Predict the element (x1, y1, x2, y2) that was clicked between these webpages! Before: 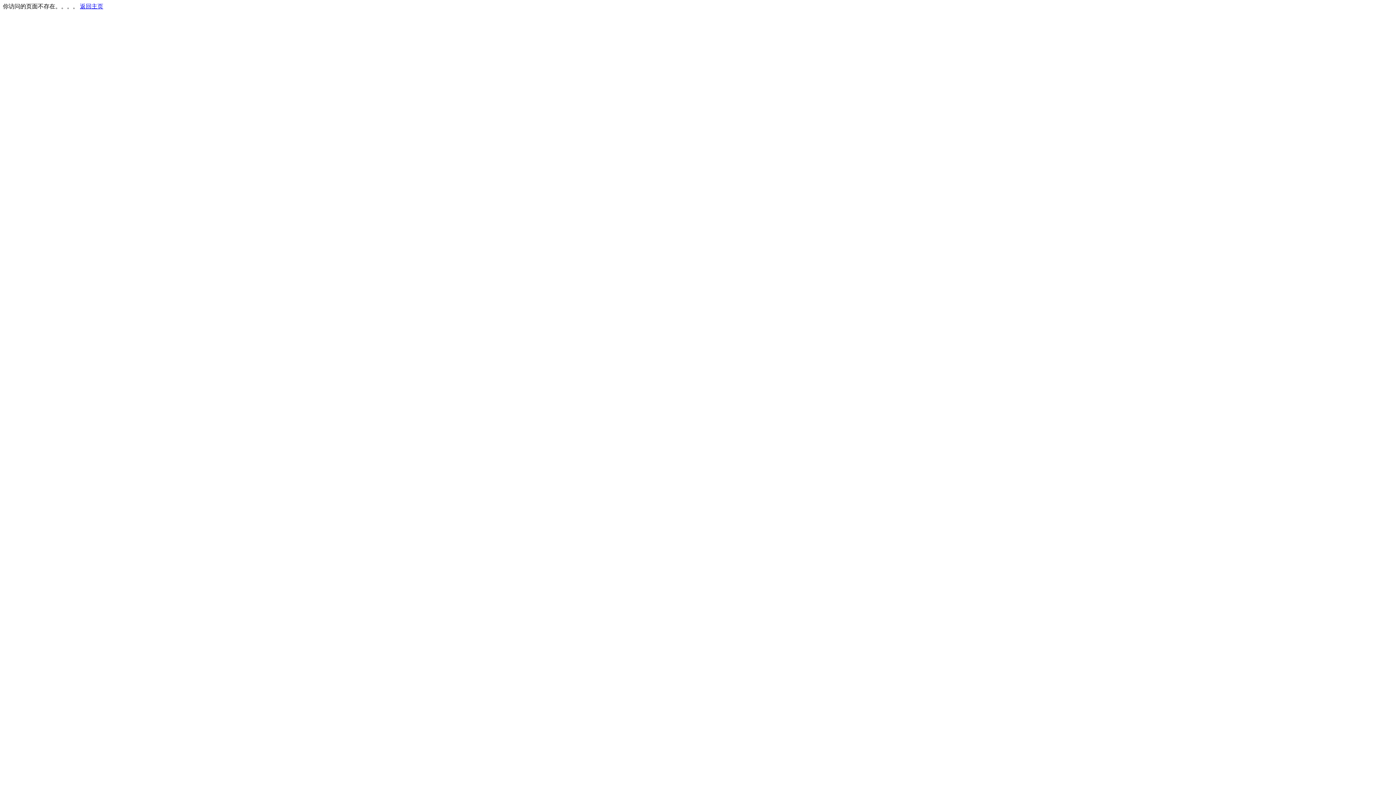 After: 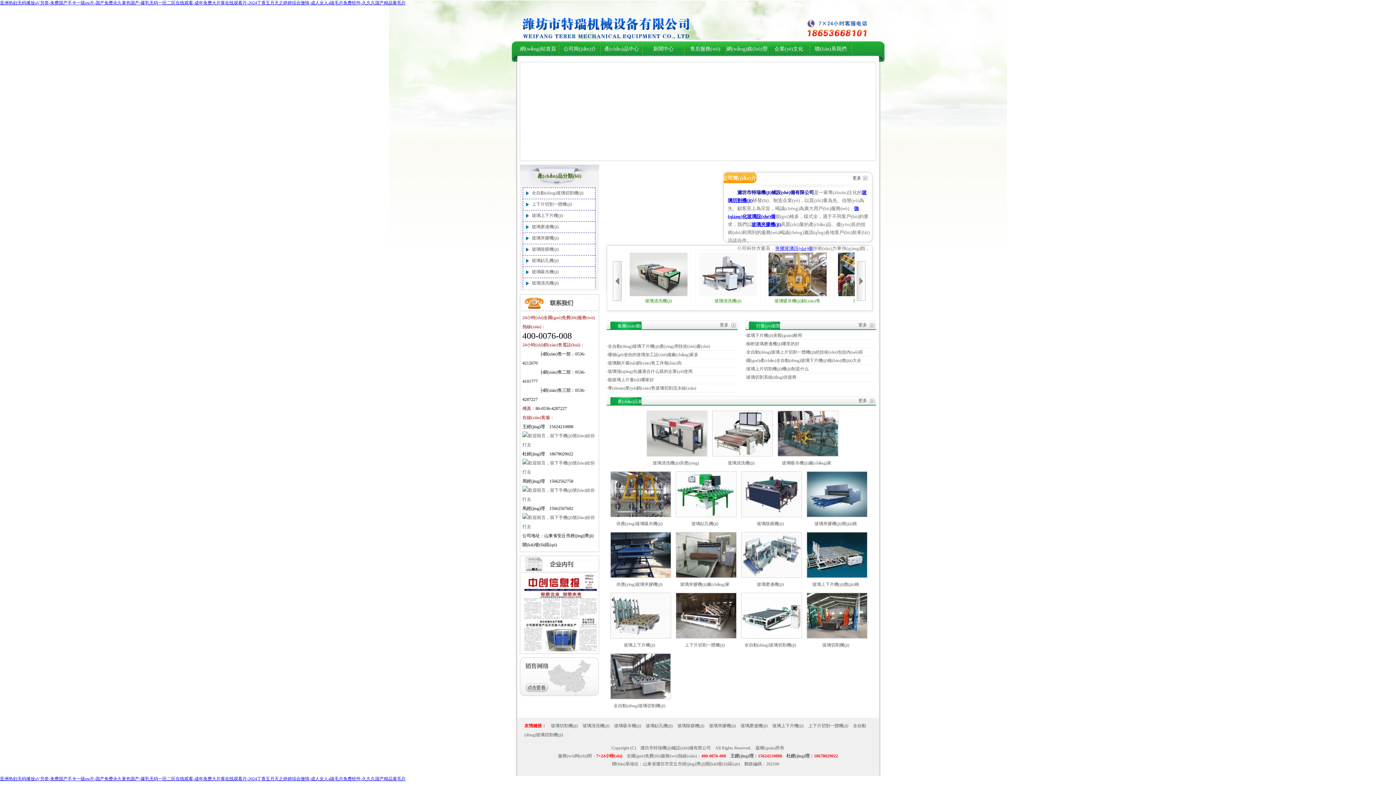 Action: bbox: (80, 3, 103, 9) label: 返回主页